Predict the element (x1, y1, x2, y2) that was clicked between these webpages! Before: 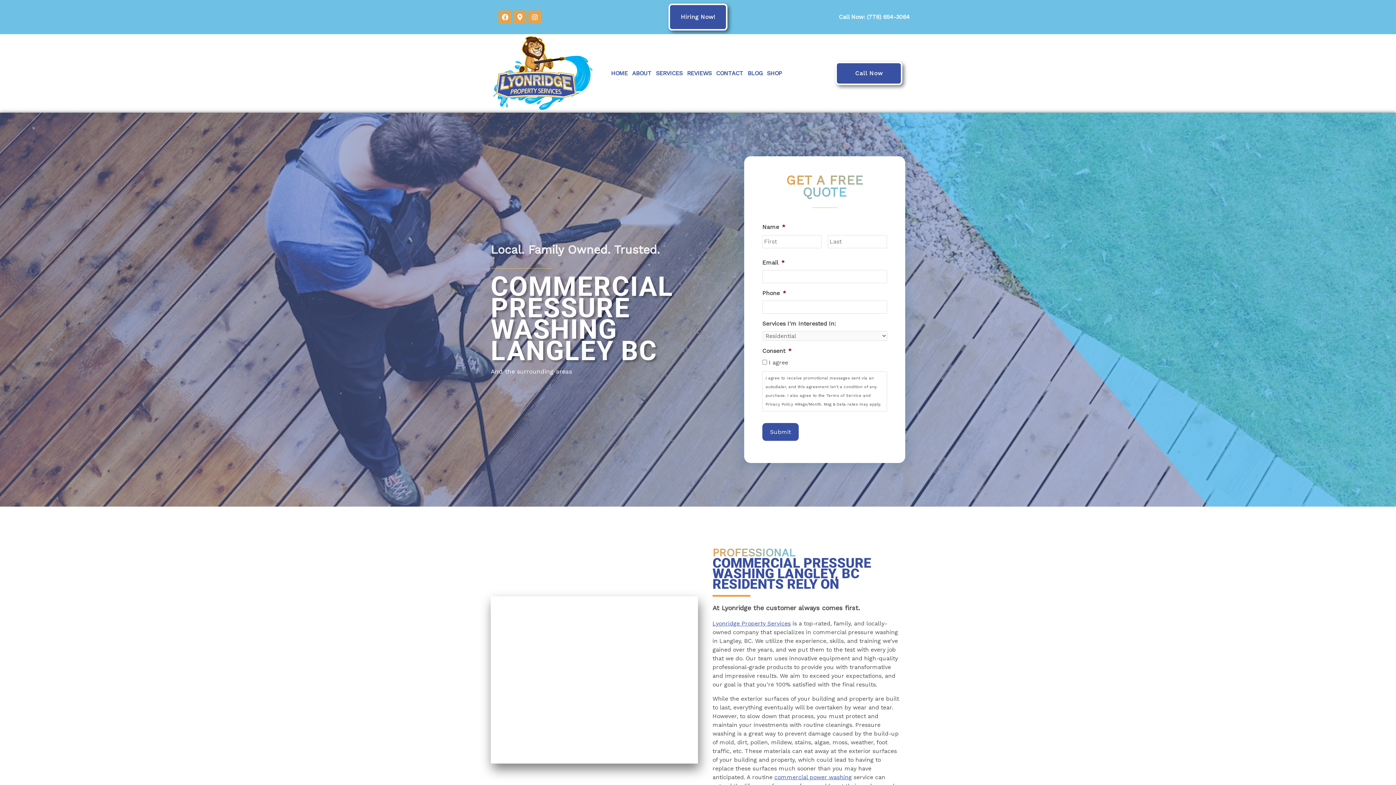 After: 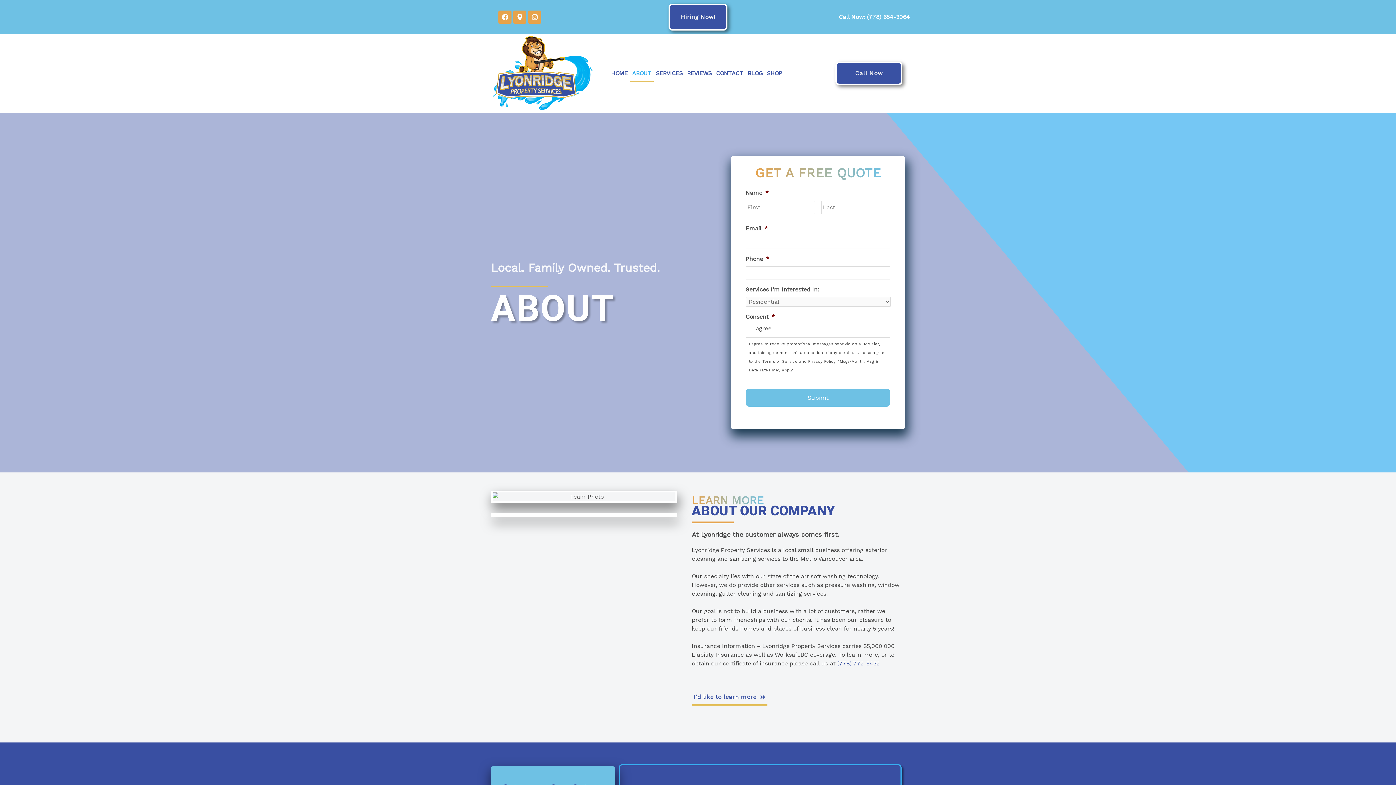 Action: bbox: (630, 65, 653, 81) label: ABOUT